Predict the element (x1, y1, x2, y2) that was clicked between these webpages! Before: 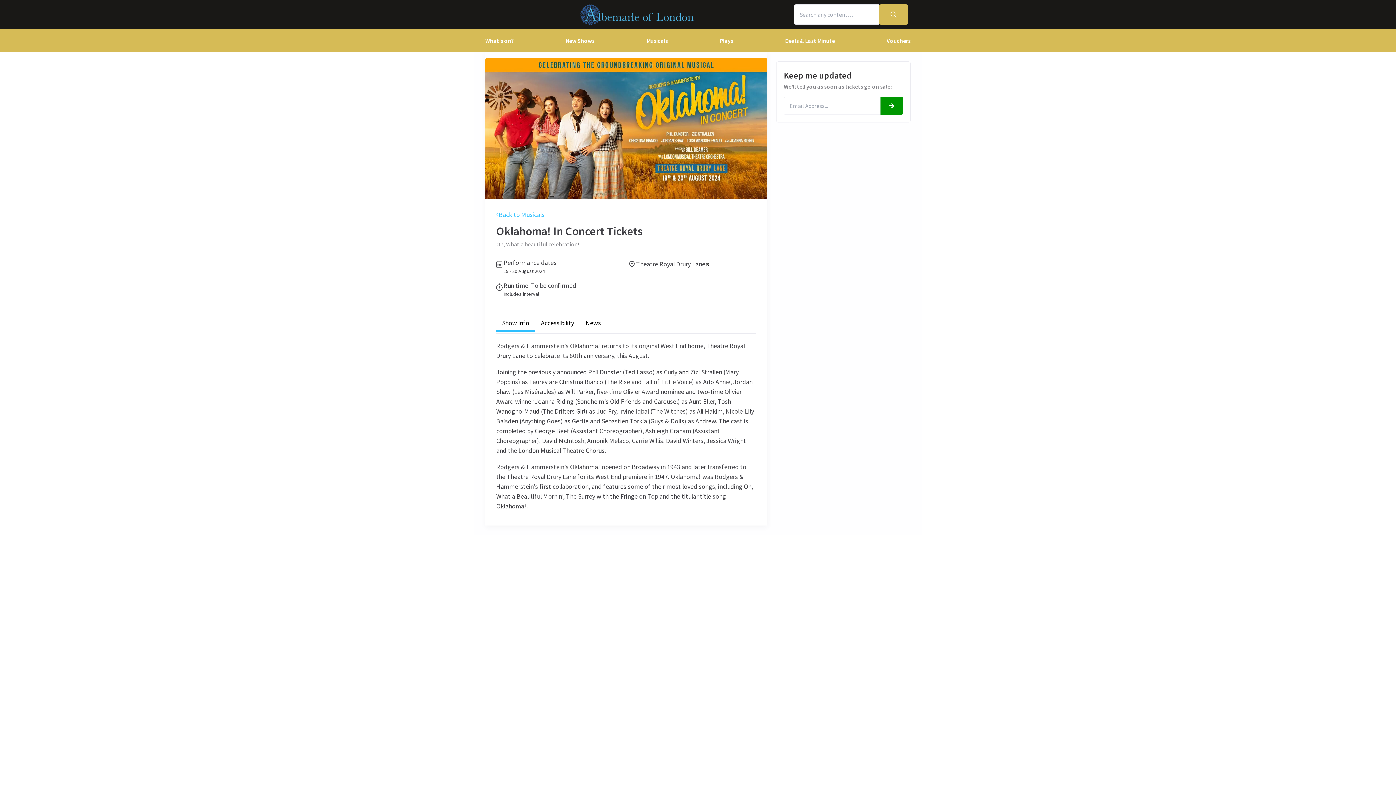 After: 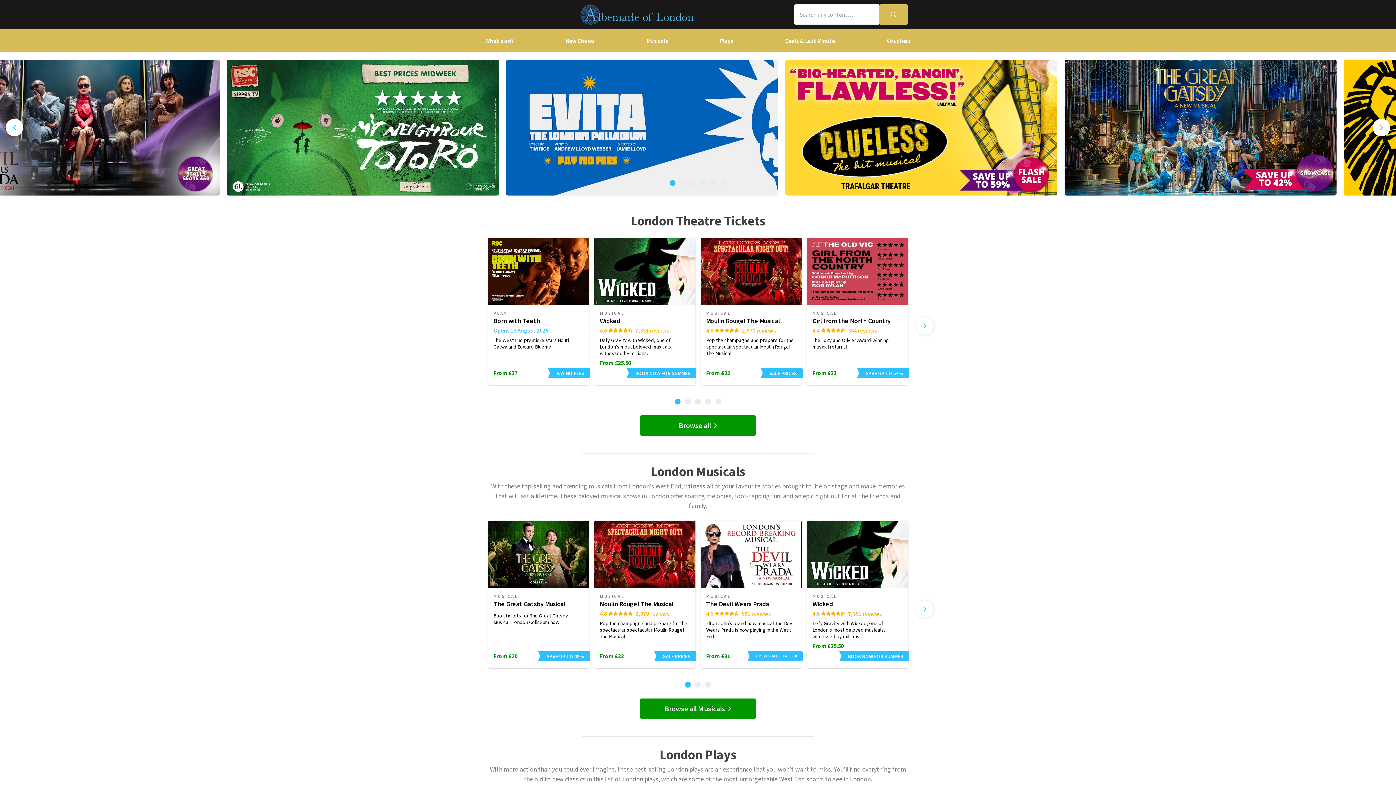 Action: bbox: (485, 4, 788, 24)